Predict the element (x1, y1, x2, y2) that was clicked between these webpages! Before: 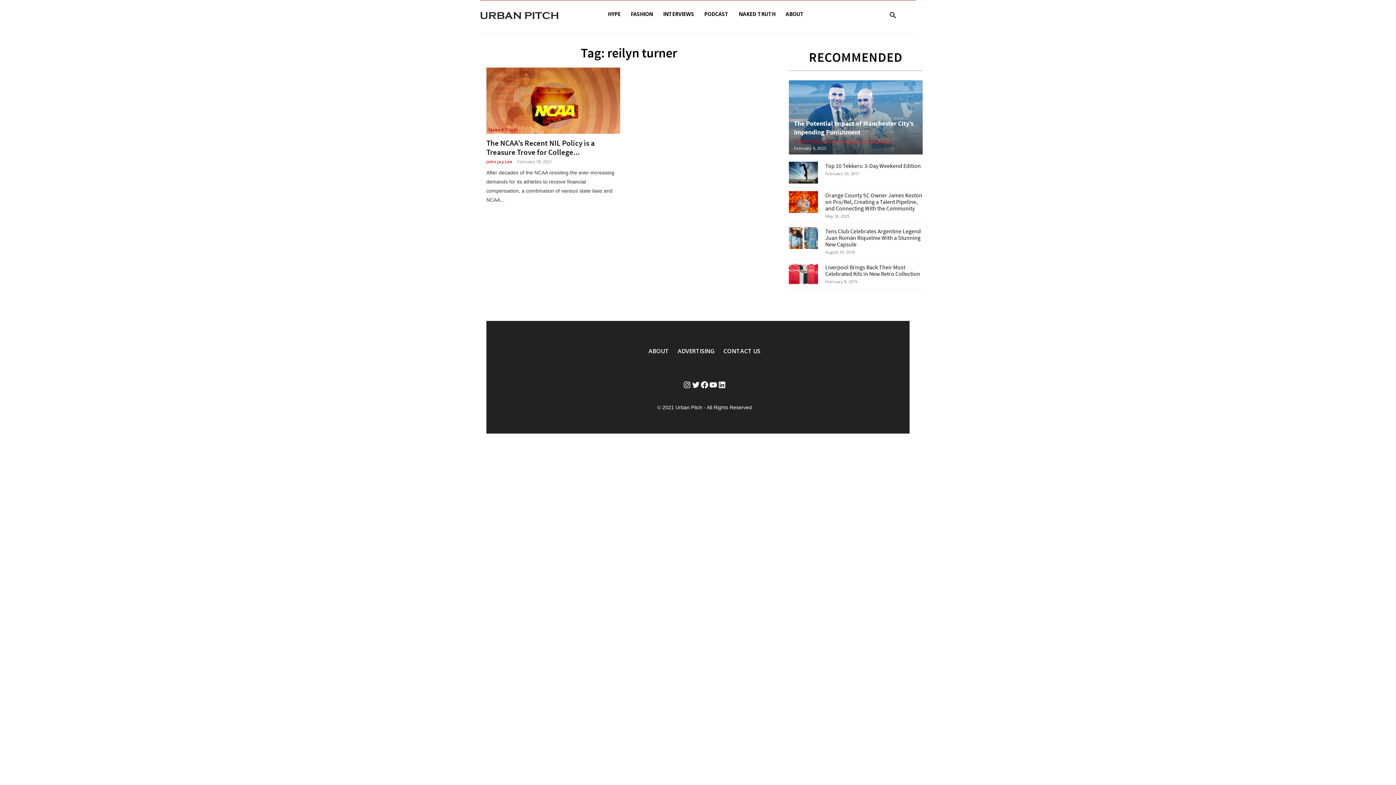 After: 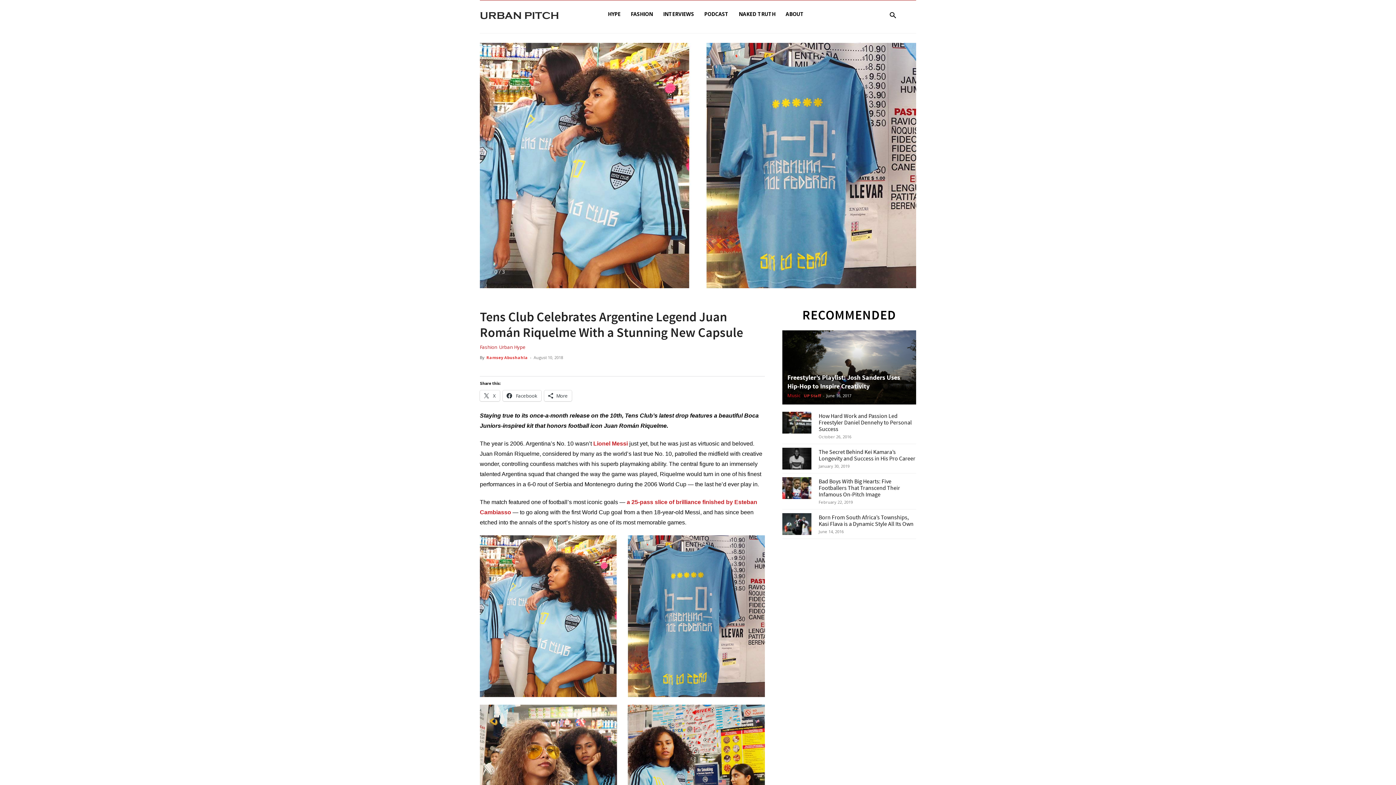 Action: bbox: (789, 227, 818, 248)